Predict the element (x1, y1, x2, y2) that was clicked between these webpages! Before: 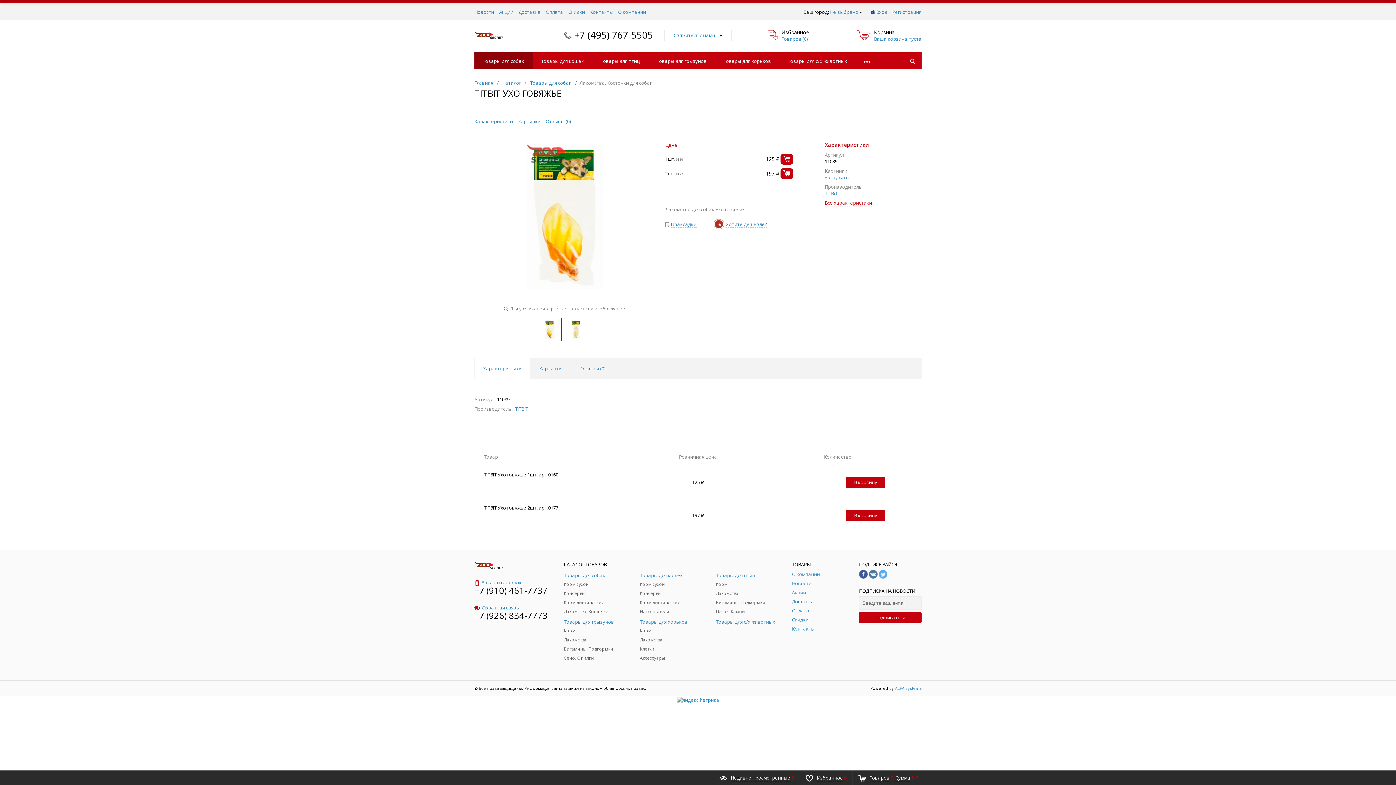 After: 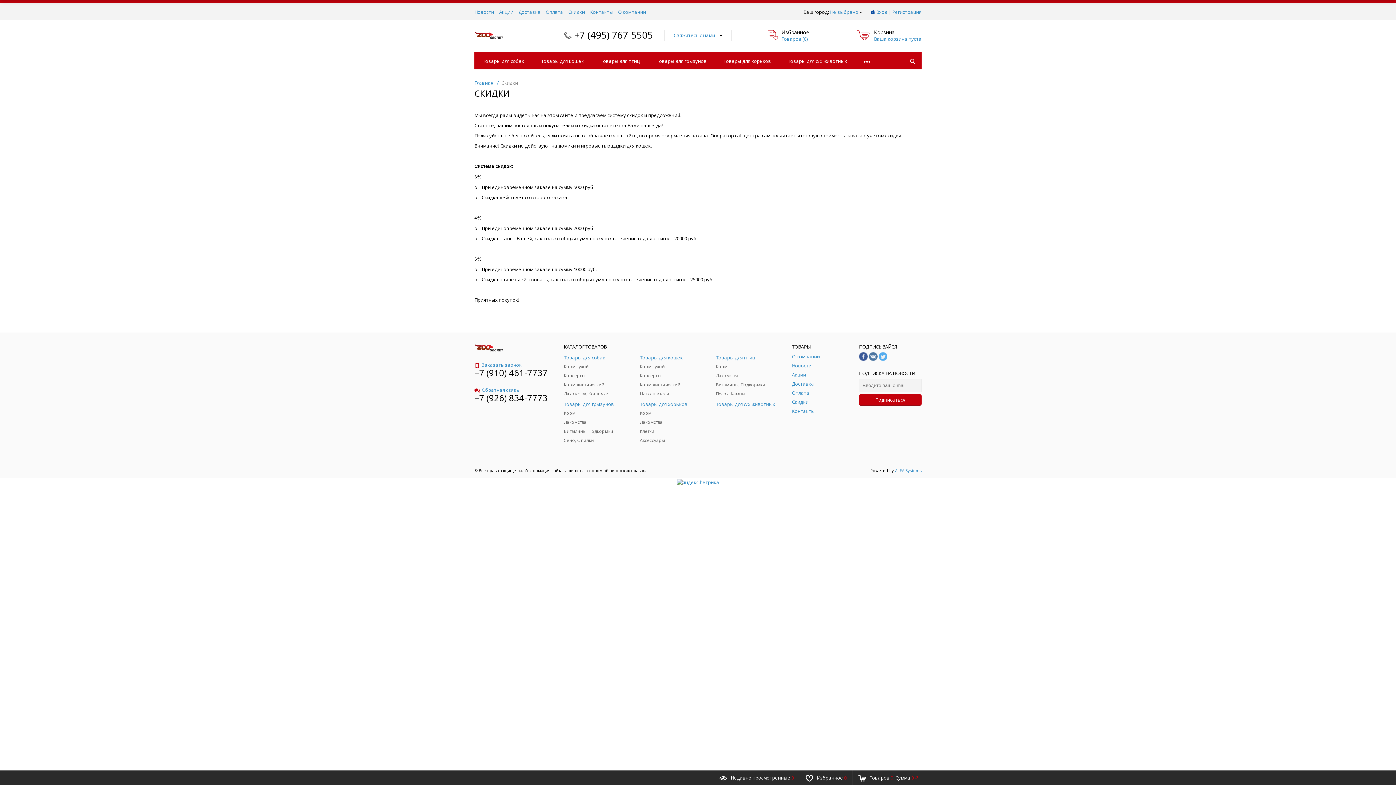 Action: label: Скидки bbox: (792, 616, 808, 623)